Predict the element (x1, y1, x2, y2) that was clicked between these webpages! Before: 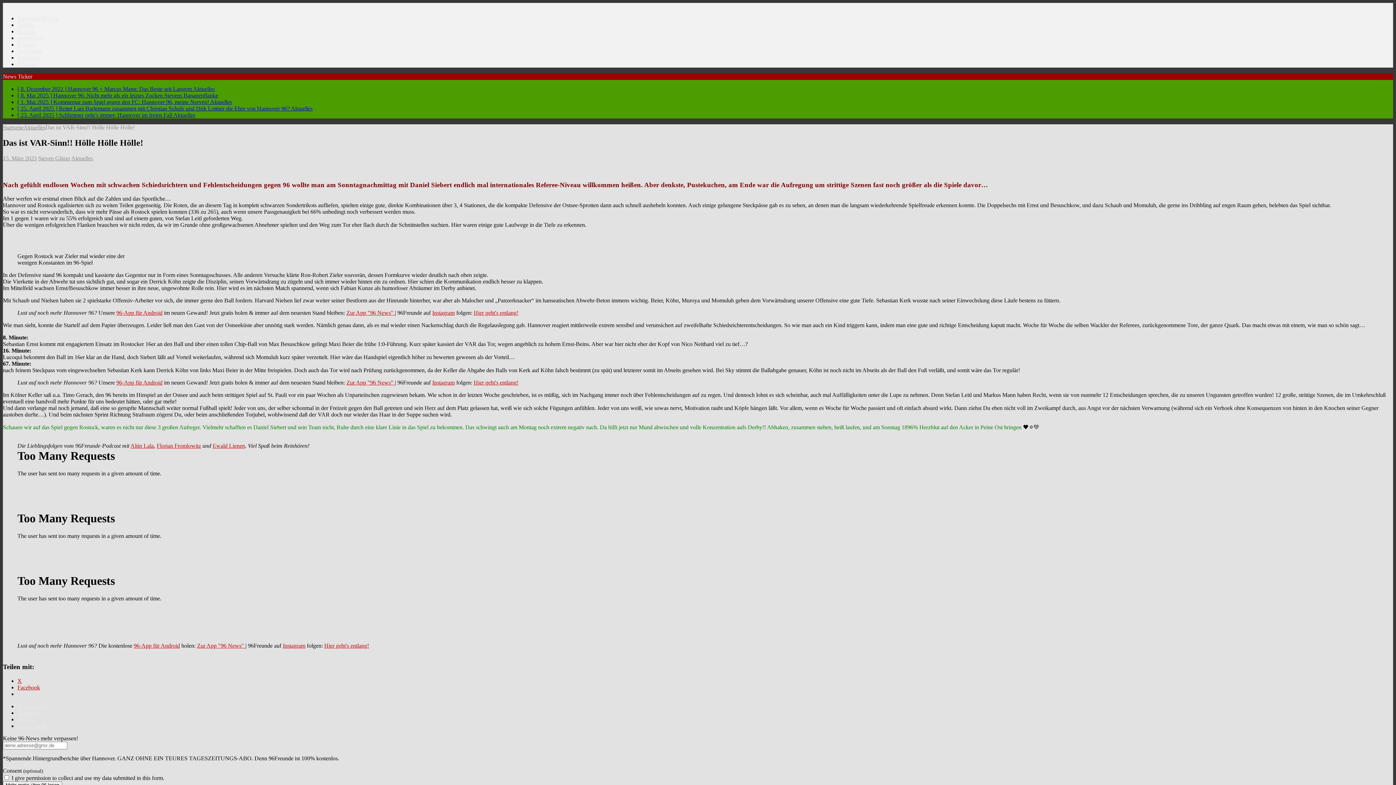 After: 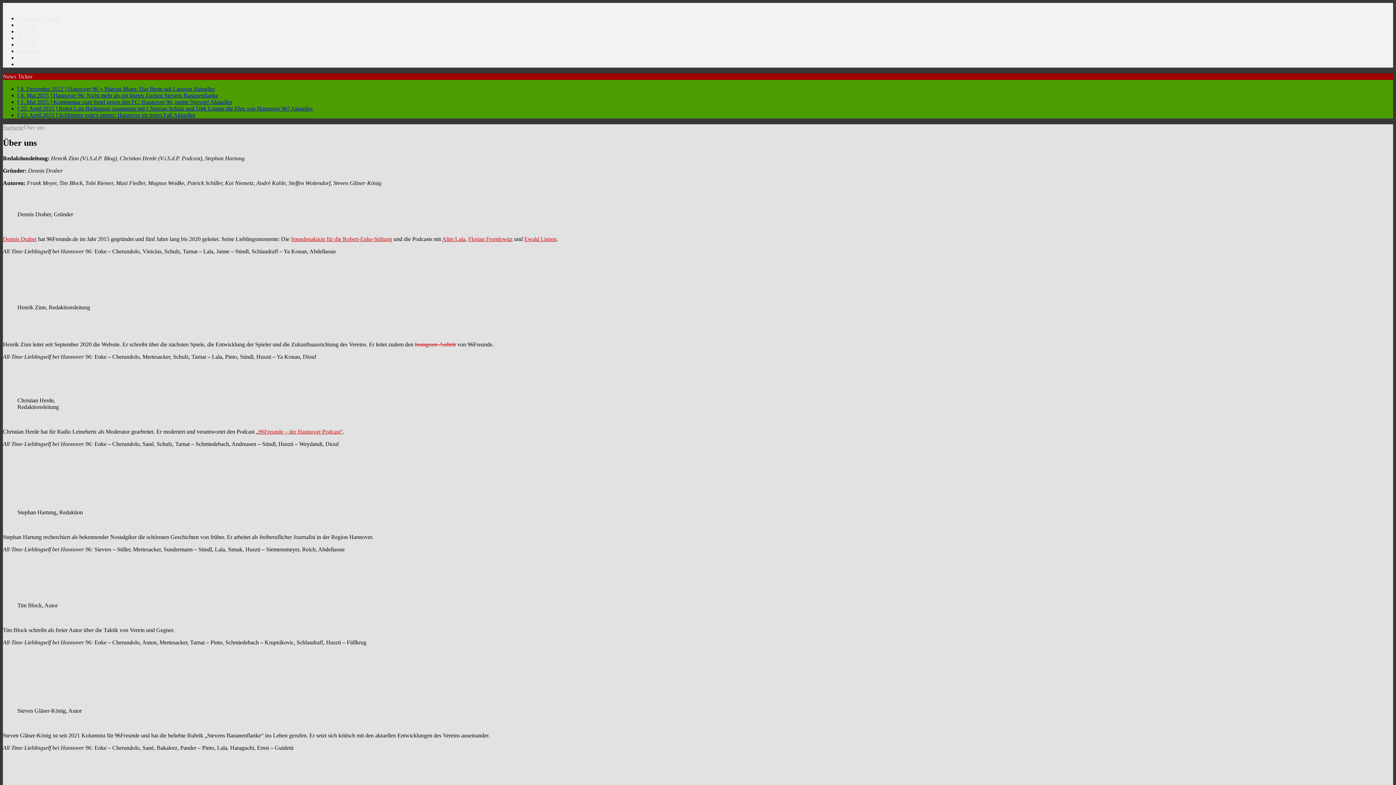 Action: label: Über uns bbox: (17, 61, 38, 67)